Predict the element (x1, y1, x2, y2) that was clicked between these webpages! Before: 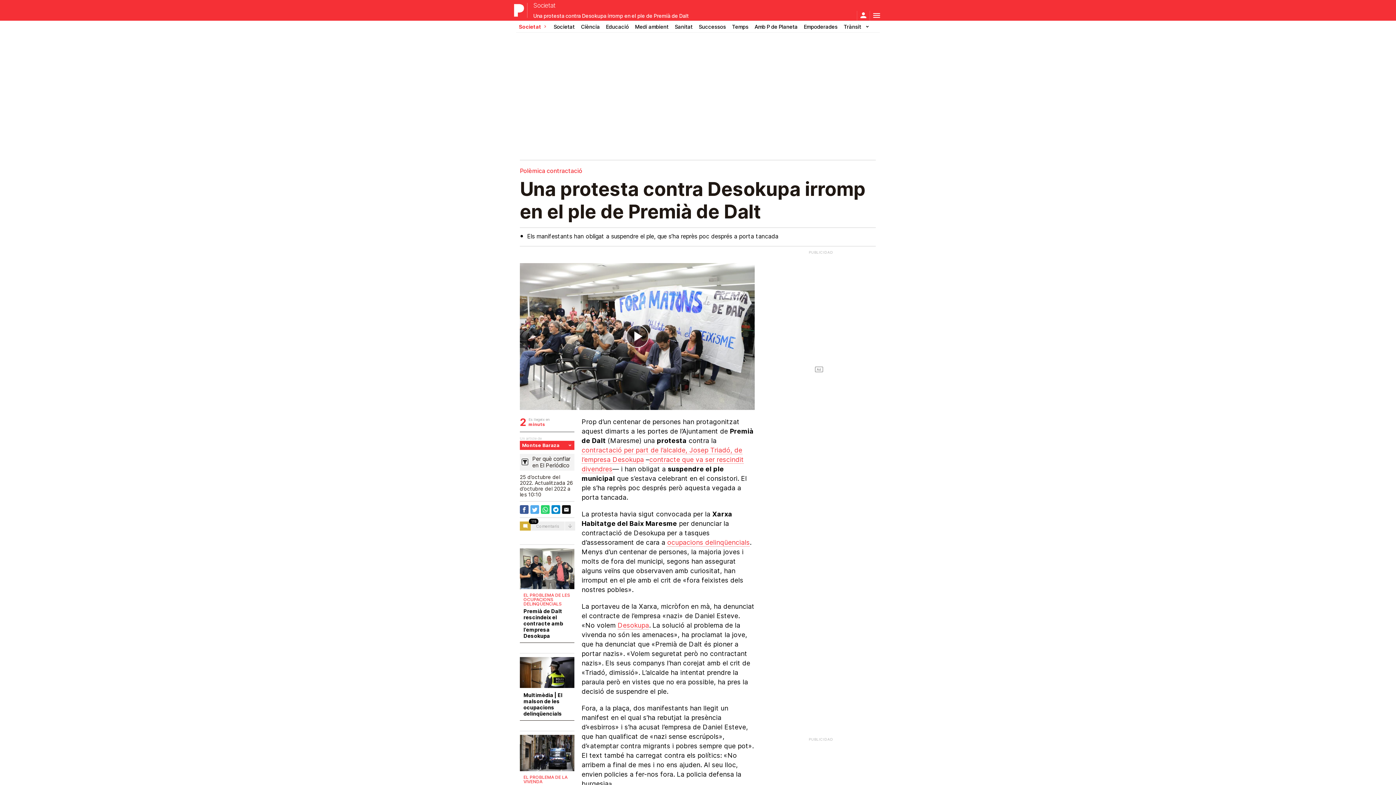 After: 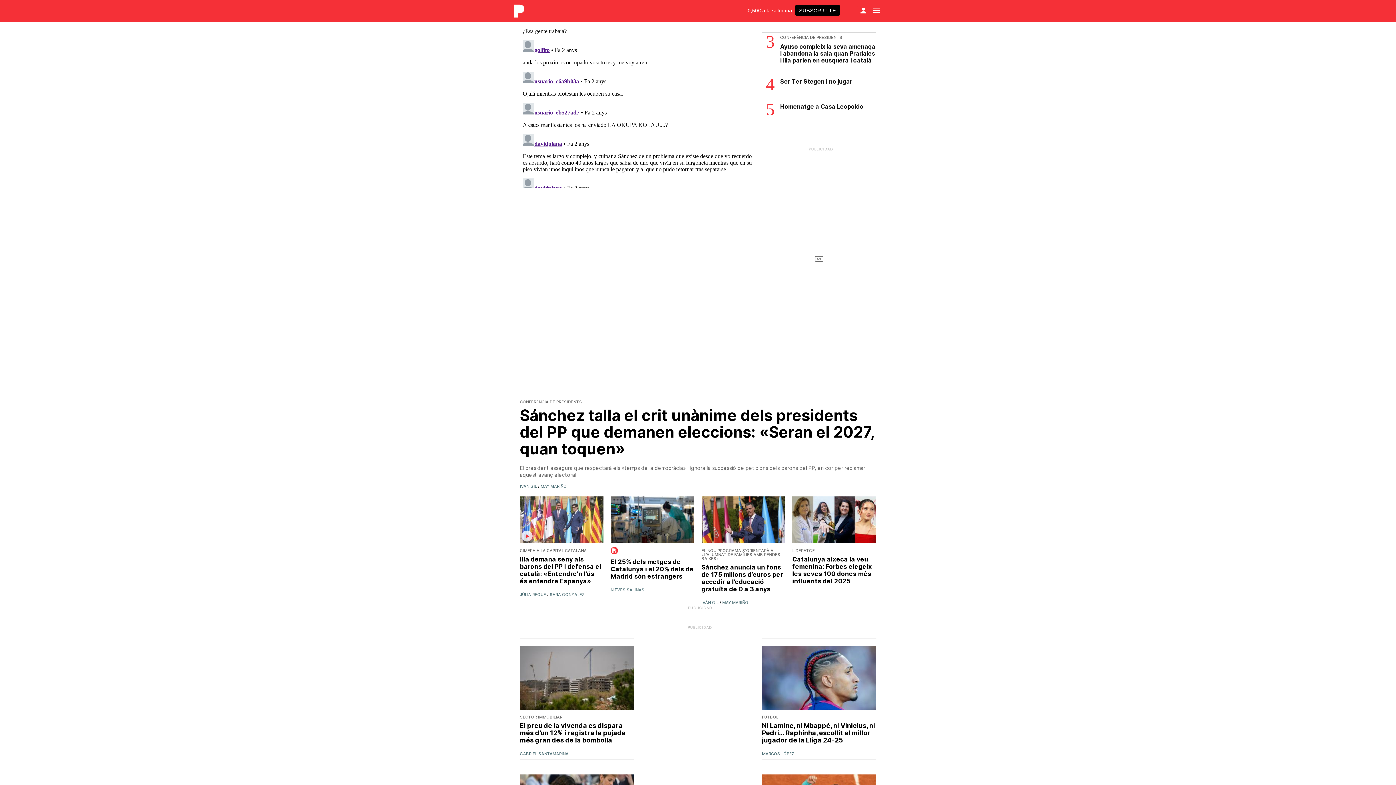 Action: bbox: (520, 517, 574, 534) label: 178
Comentaris